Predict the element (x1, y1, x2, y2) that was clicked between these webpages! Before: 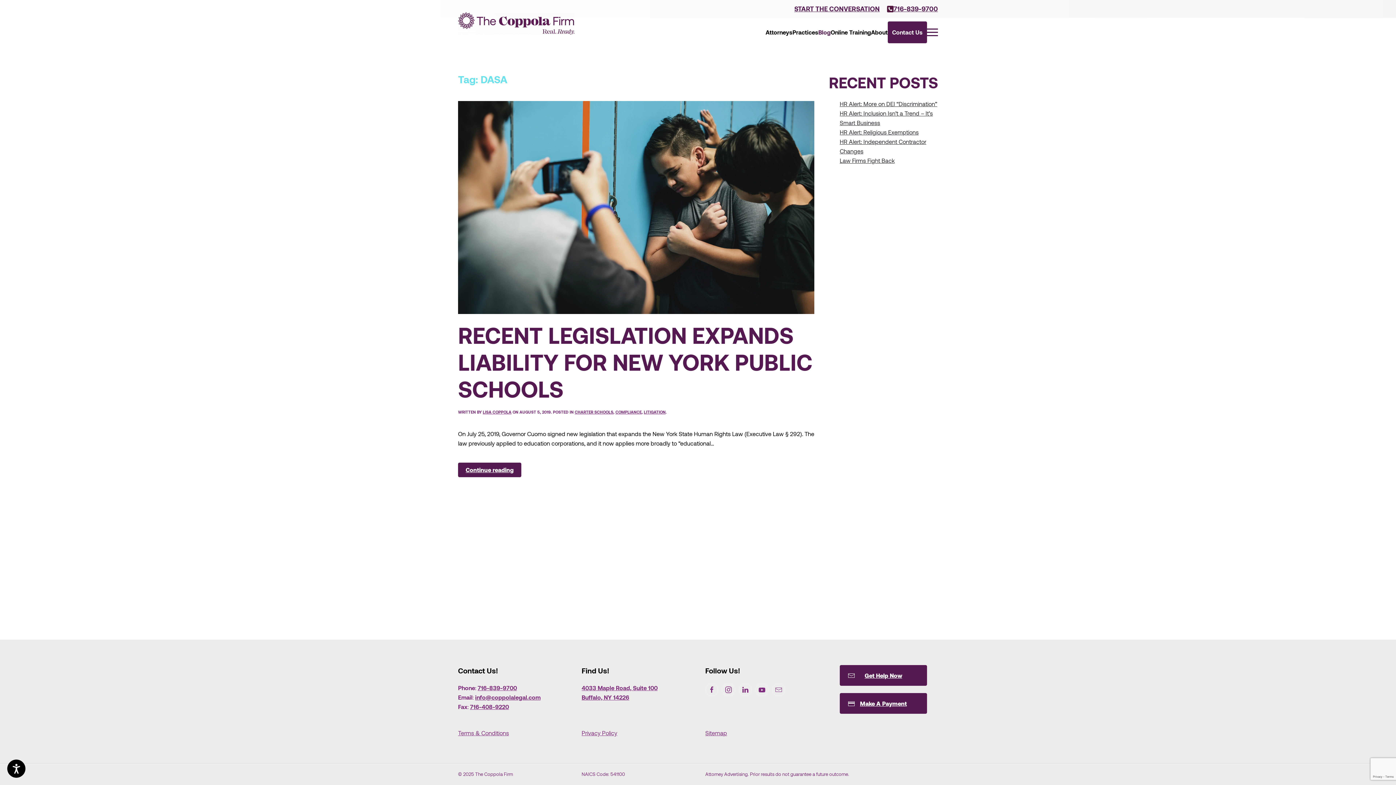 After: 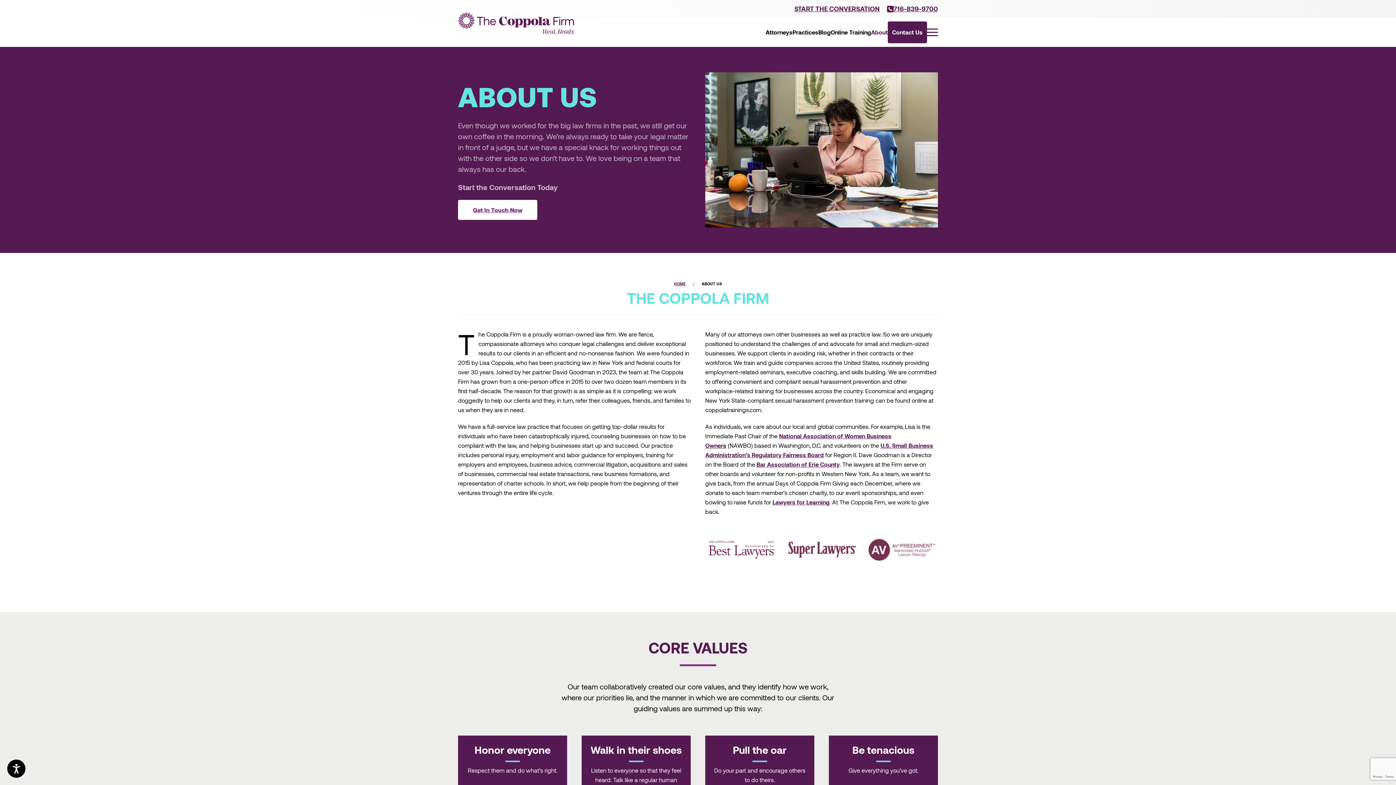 Action: label: About bbox: (871, 21, 888, 43)